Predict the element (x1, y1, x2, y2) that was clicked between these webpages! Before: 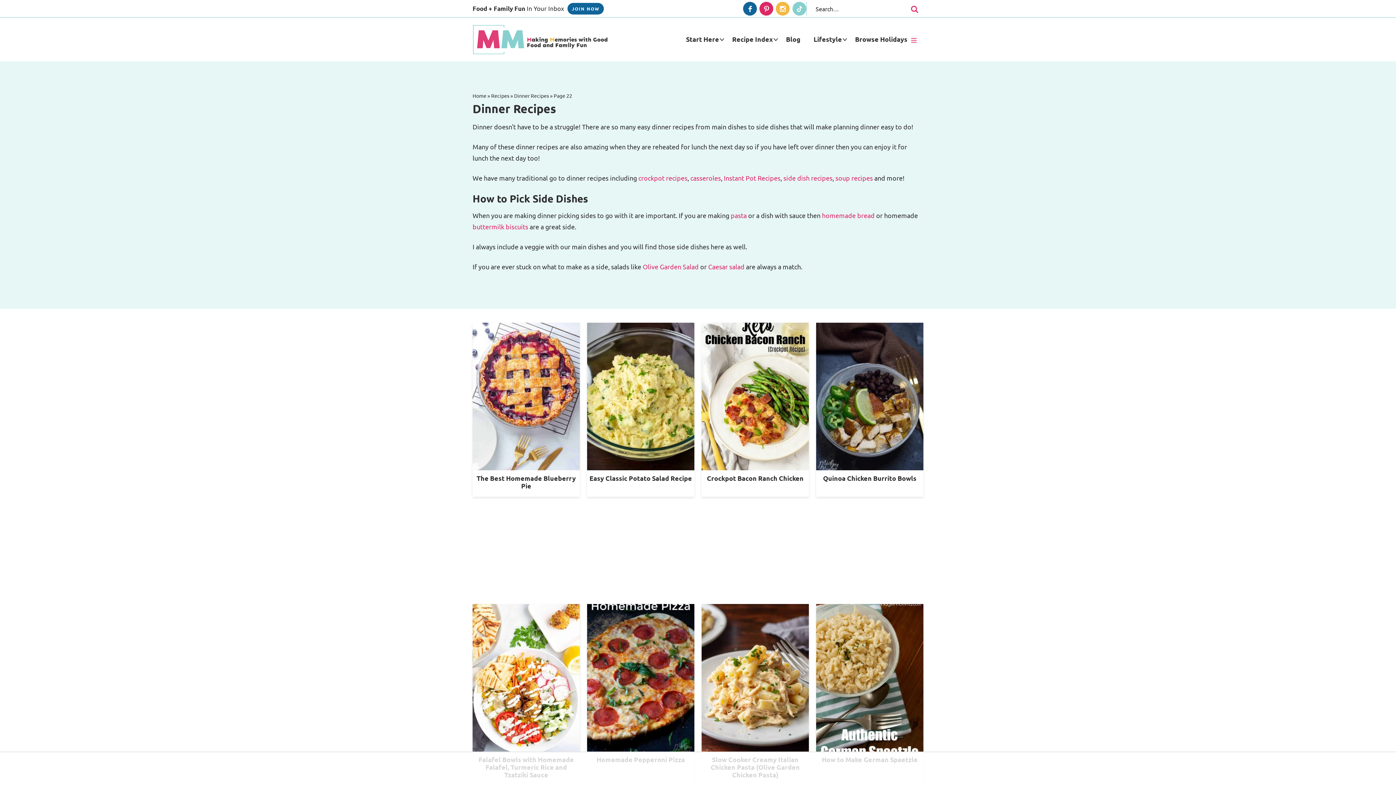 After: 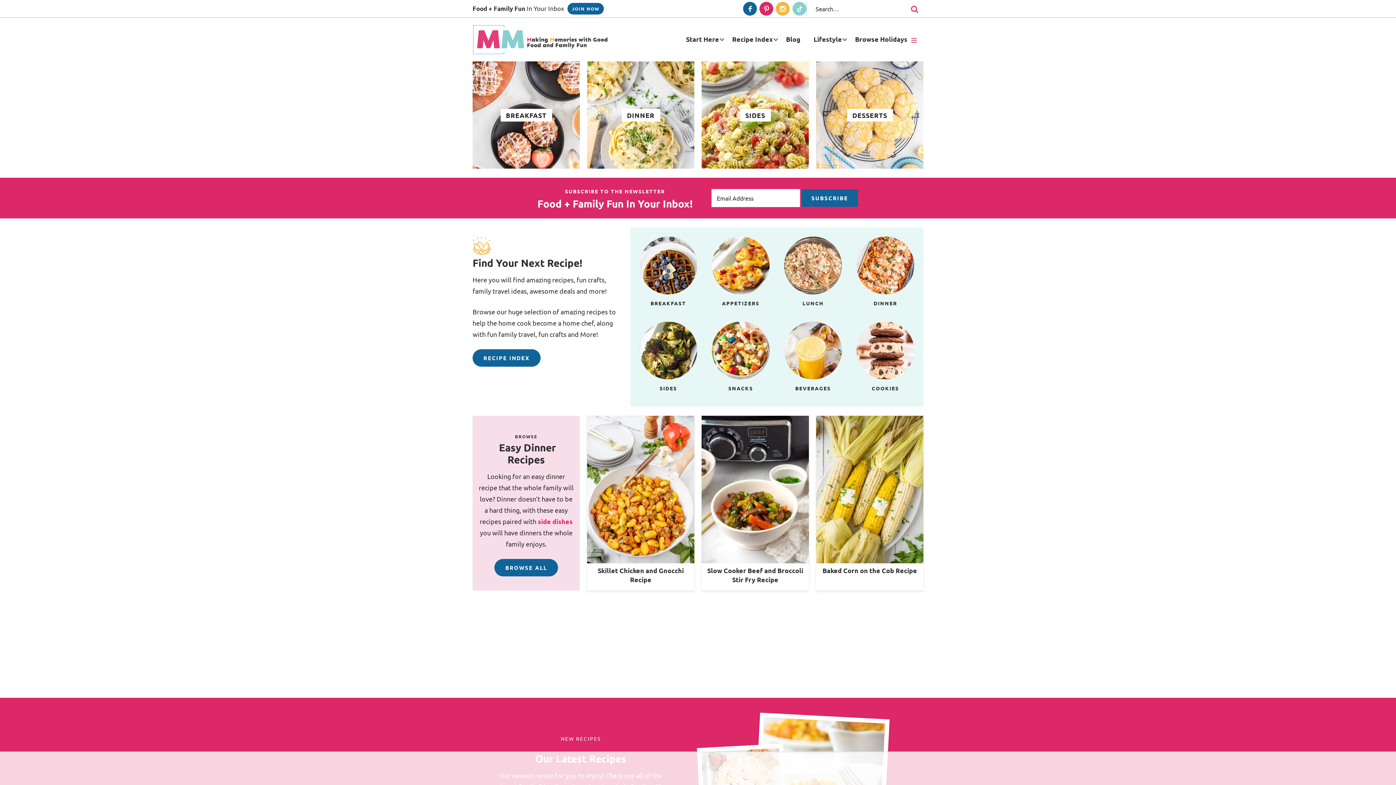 Action: bbox: (472, 25, 608, 54) label: MIDGETMOMMA